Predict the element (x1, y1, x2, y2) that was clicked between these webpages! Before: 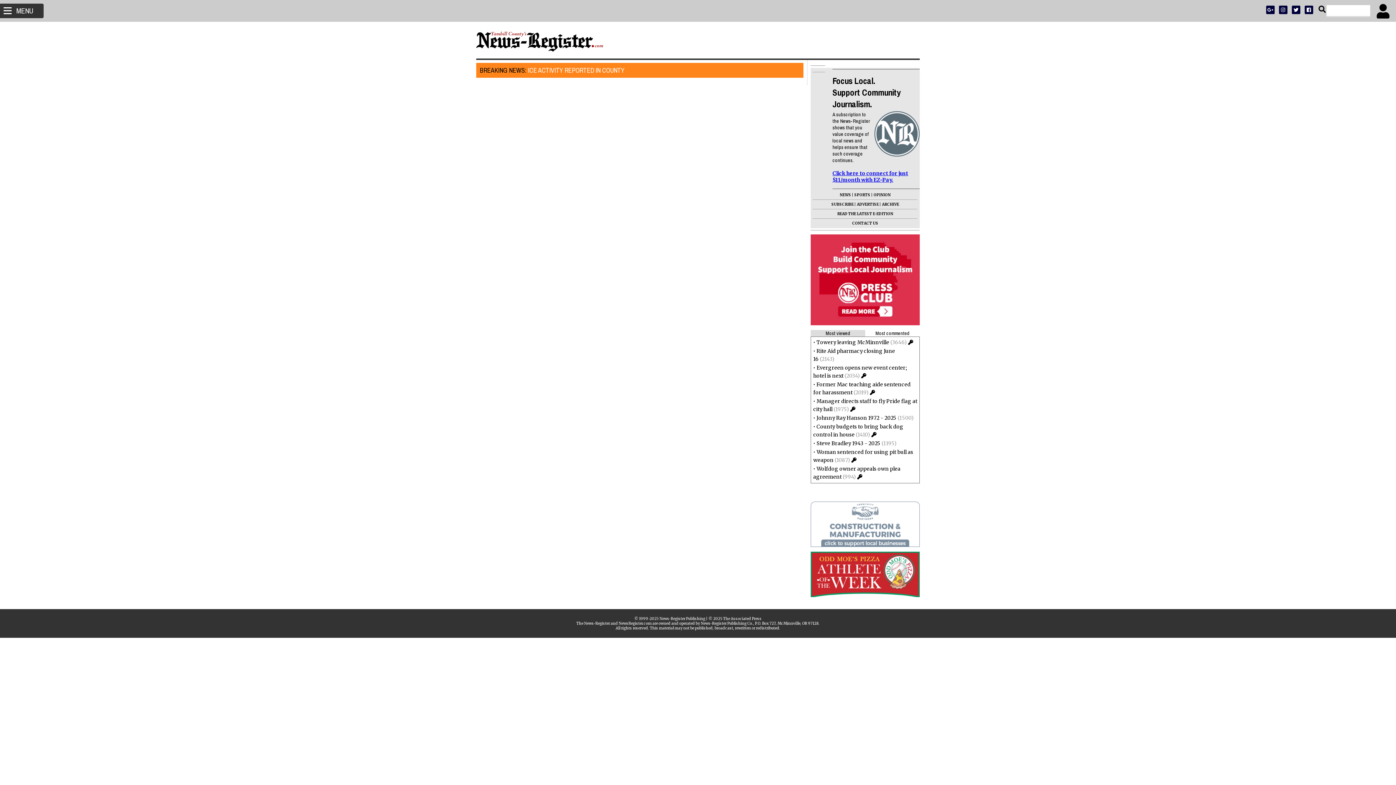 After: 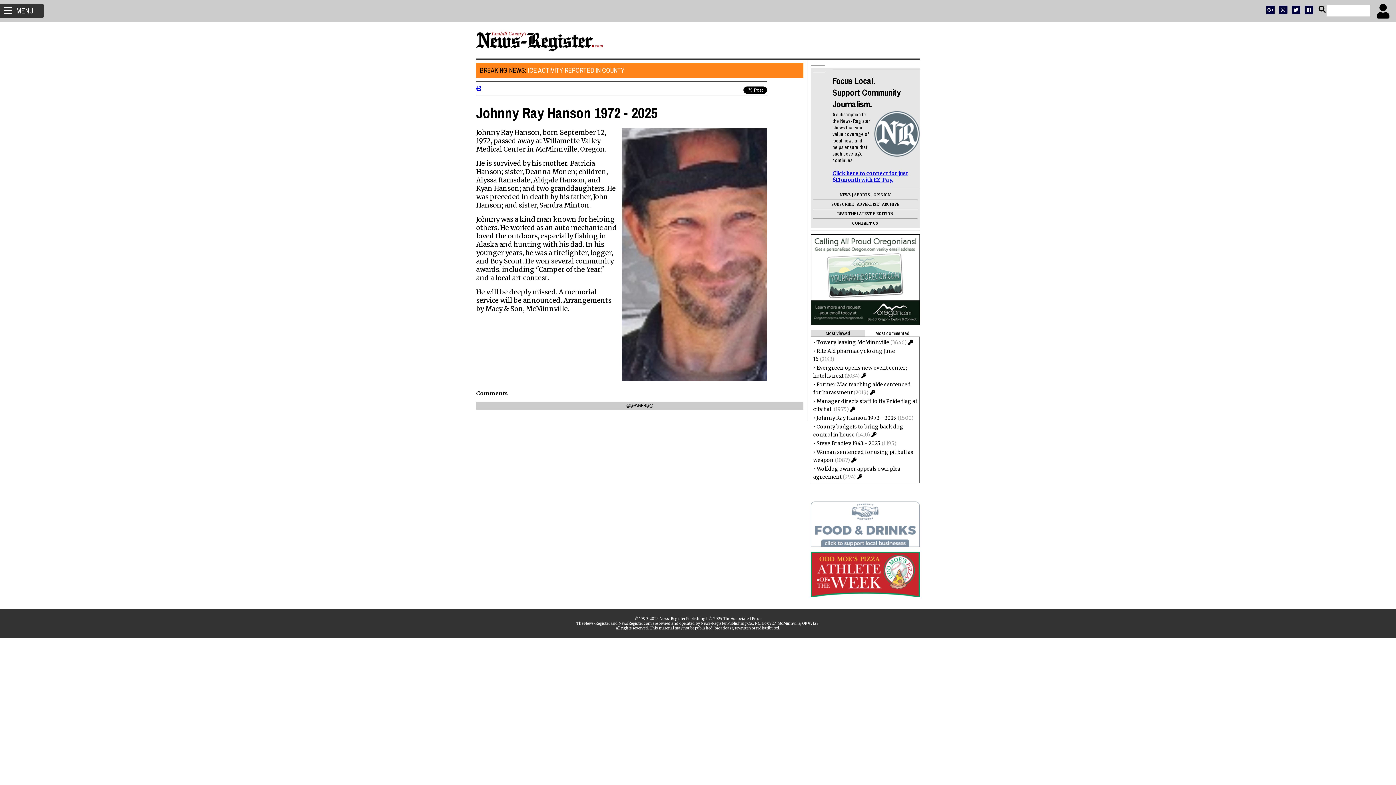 Action: bbox: (816, 414, 896, 421) label: Johnny Ray Hanson 1972 - 2025